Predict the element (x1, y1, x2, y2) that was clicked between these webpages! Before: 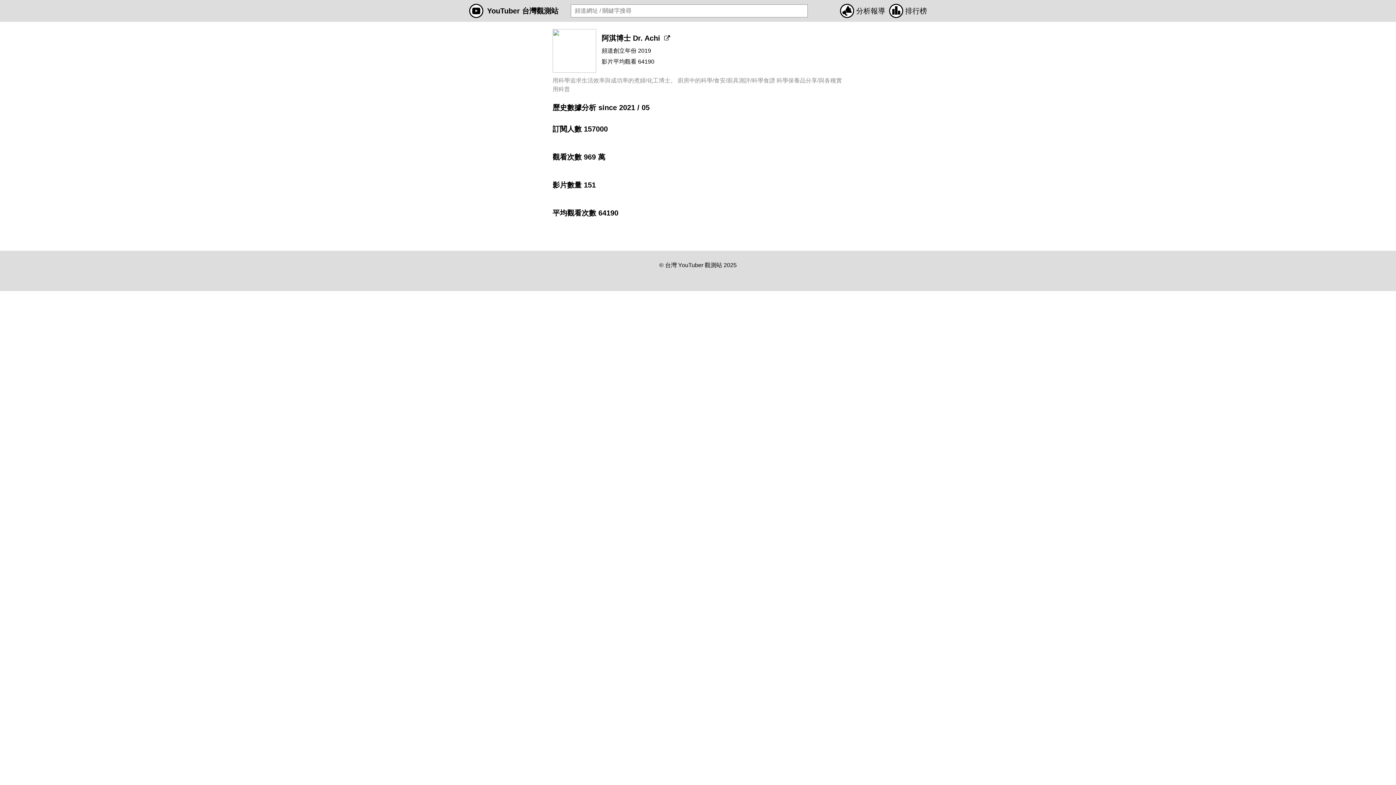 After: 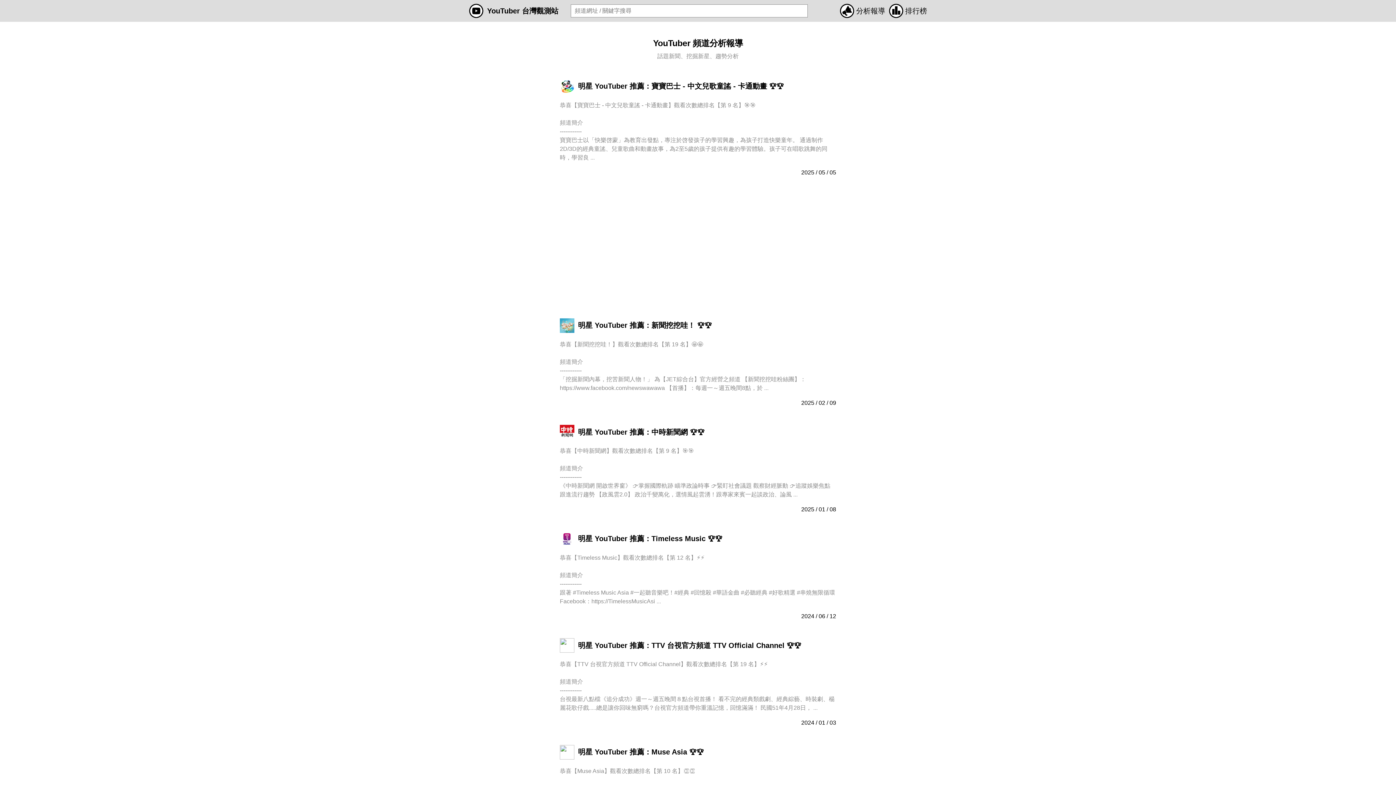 Action: bbox: (840, 3, 885, 18) label: 分析報導